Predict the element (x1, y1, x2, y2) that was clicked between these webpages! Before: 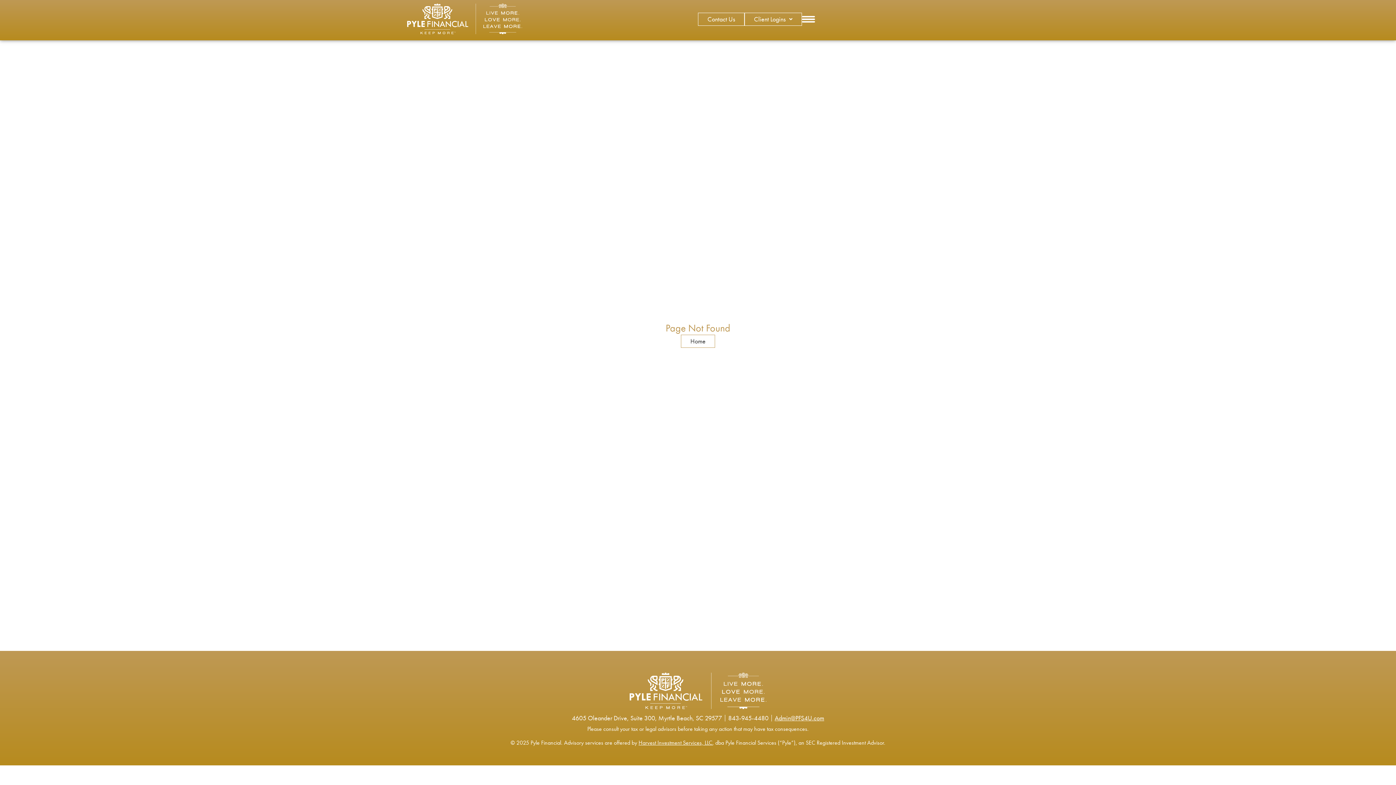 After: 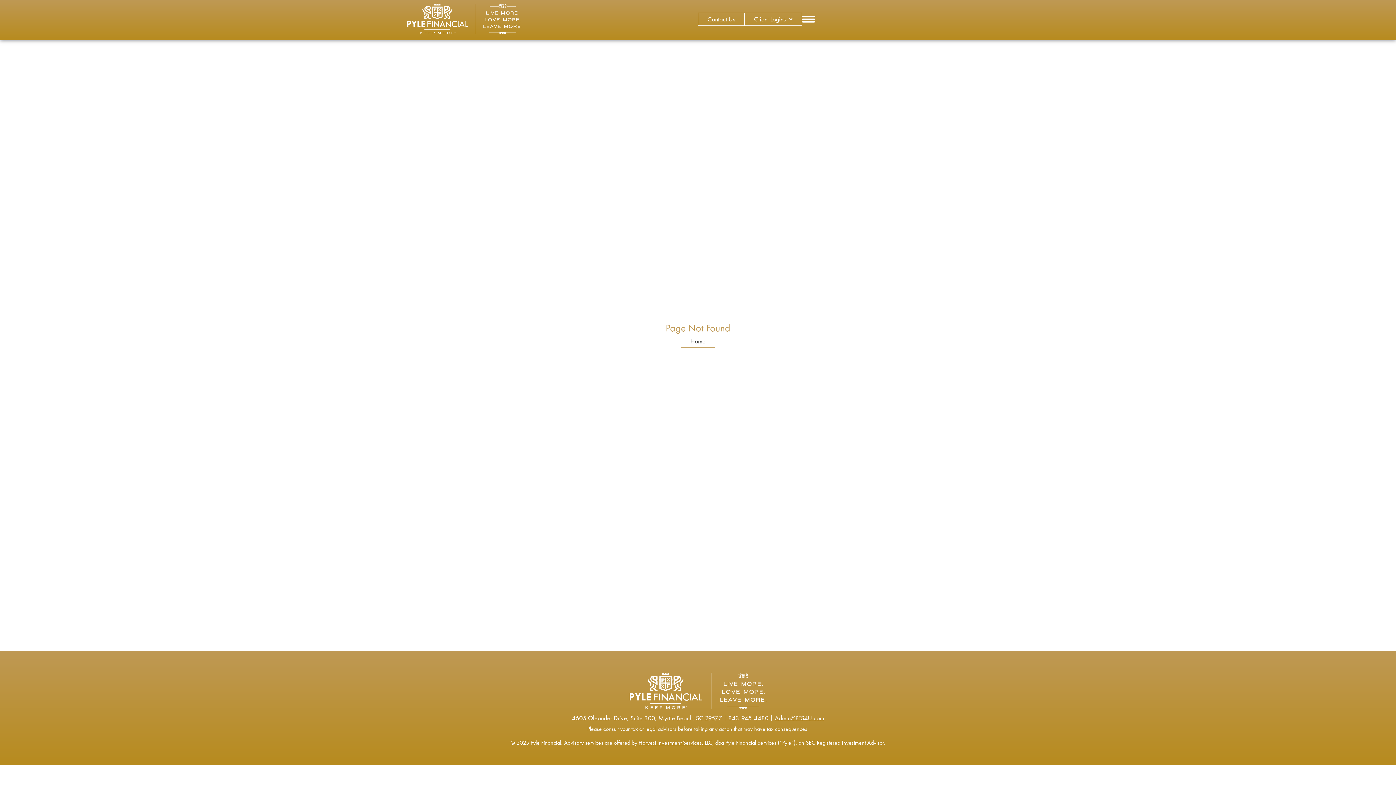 Action: bbox: (774, 712, 824, 725) label: Admin@PFS4U.com